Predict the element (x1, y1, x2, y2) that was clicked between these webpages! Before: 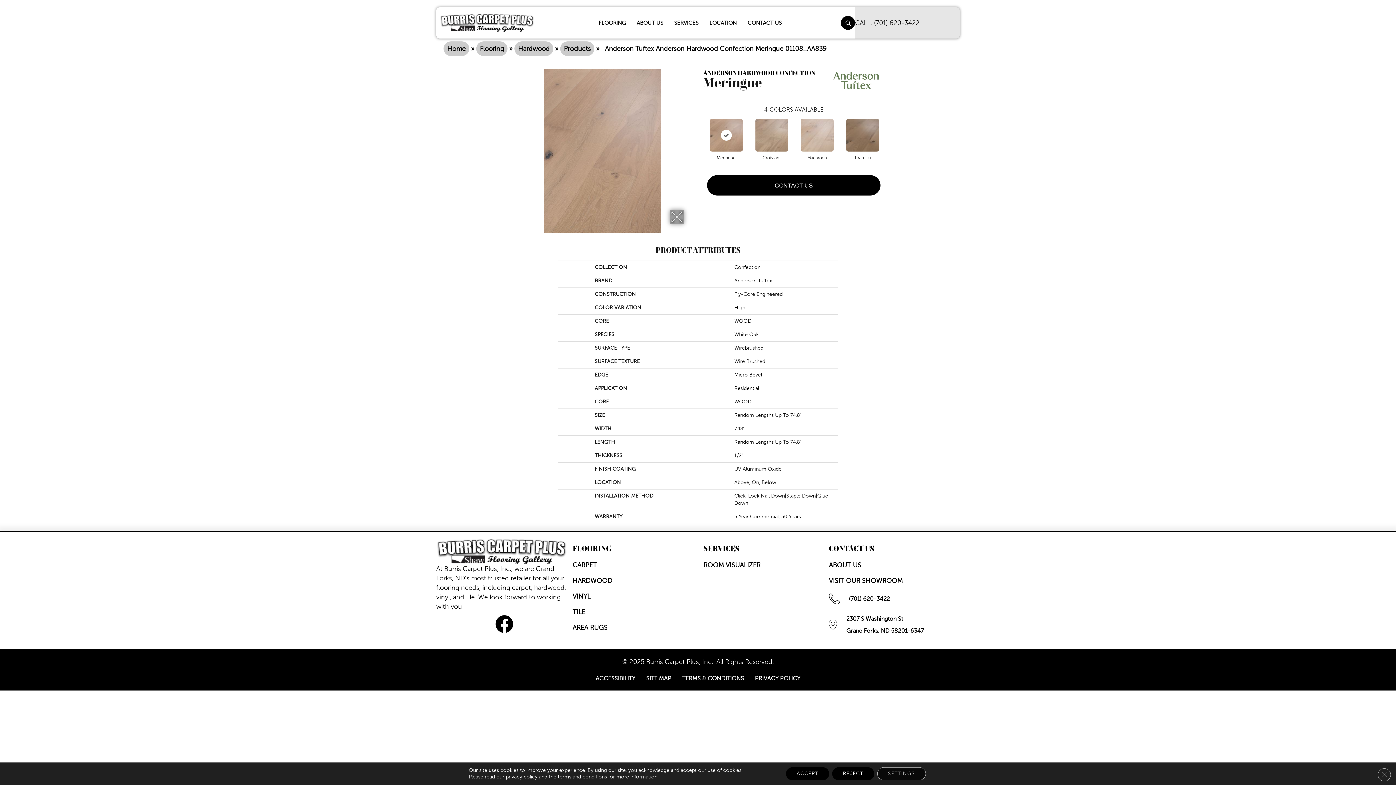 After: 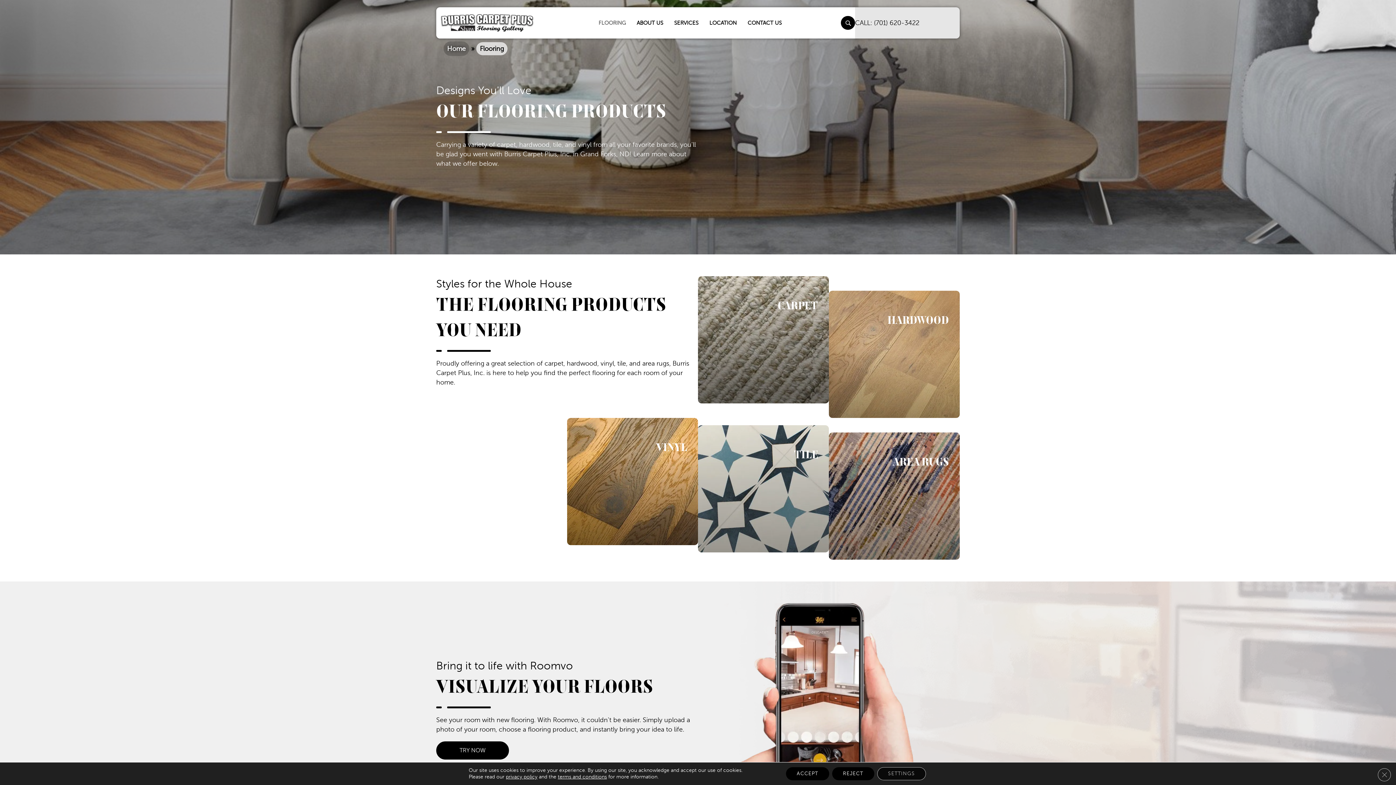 Action: bbox: (595, 16, 629, 29) label: FLOORING